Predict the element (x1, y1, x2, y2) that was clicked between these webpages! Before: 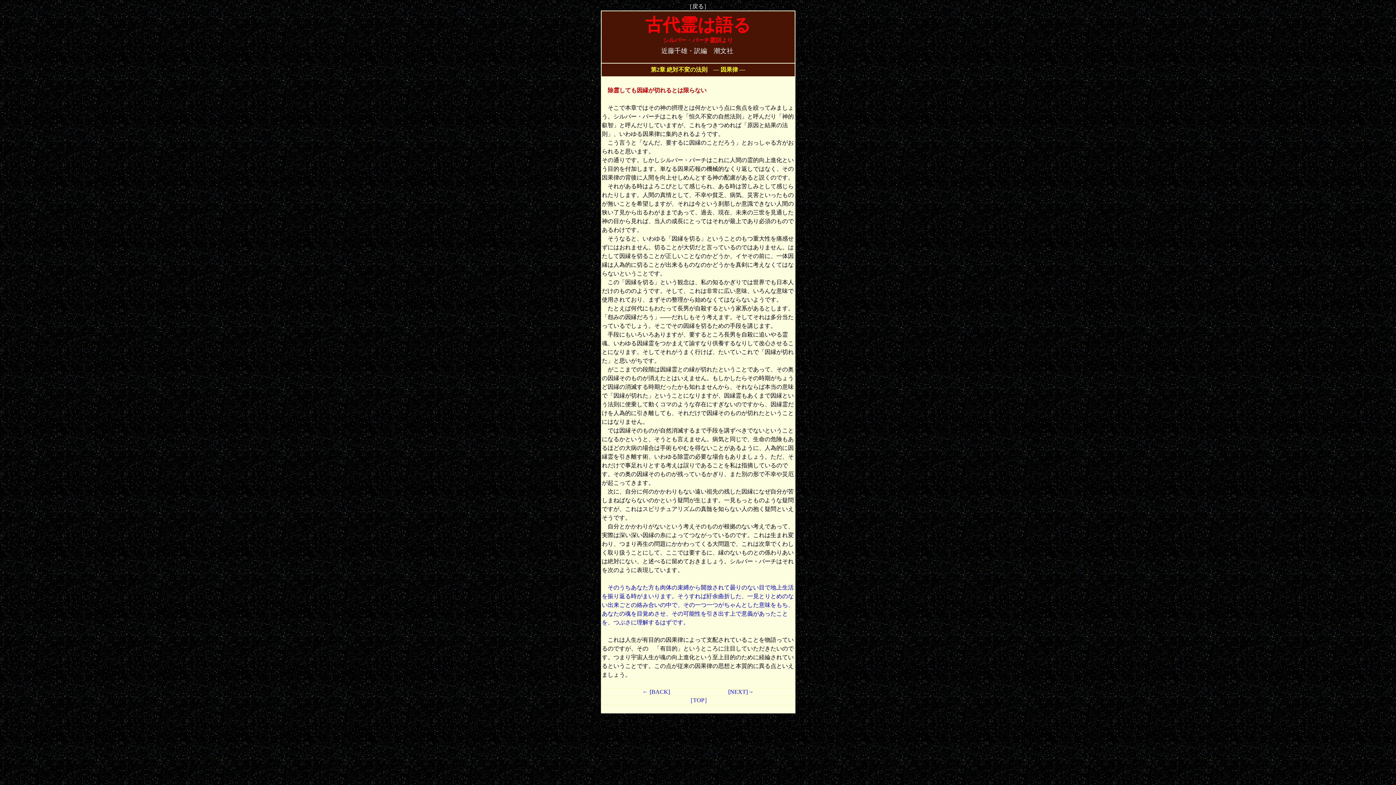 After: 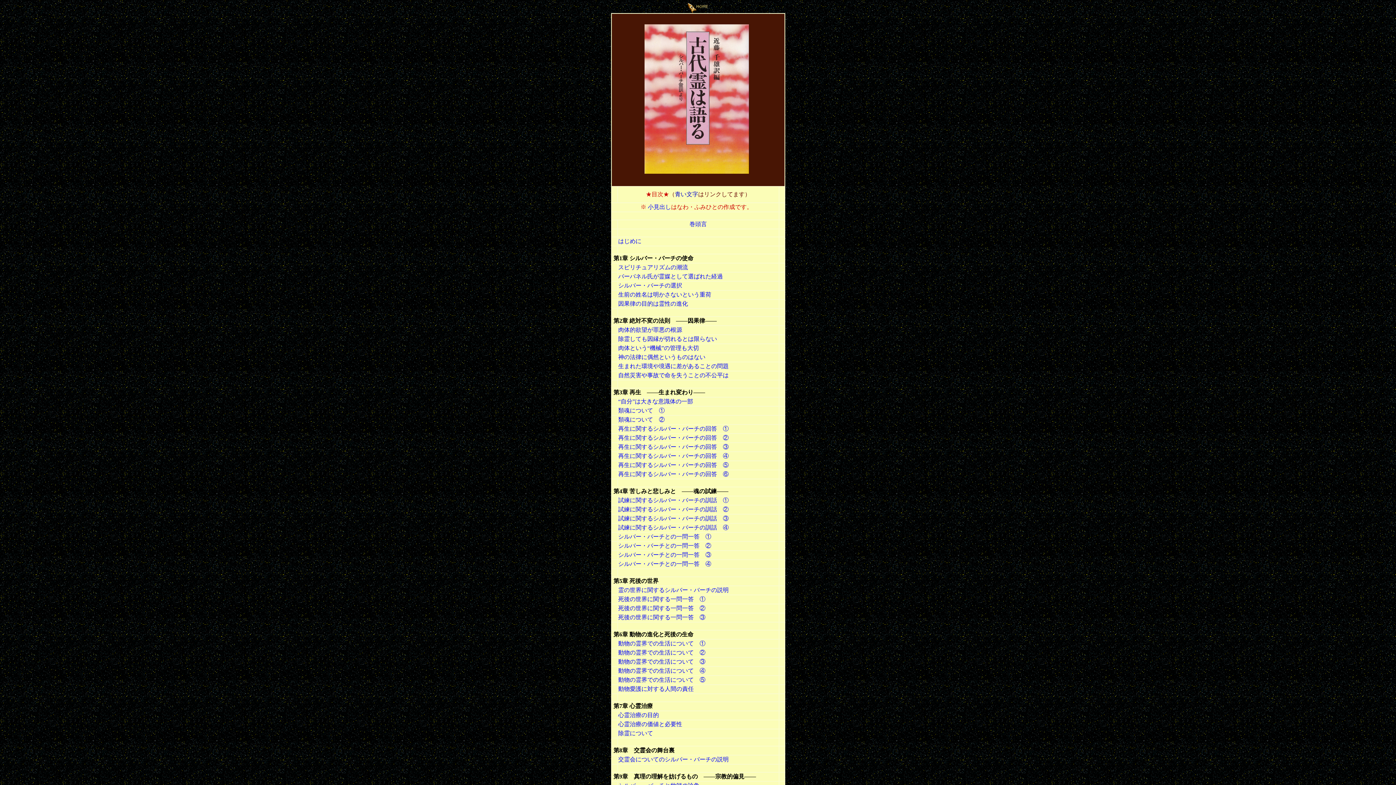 Action: label: ［戻る］ bbox: (686, 3, 709, 9)